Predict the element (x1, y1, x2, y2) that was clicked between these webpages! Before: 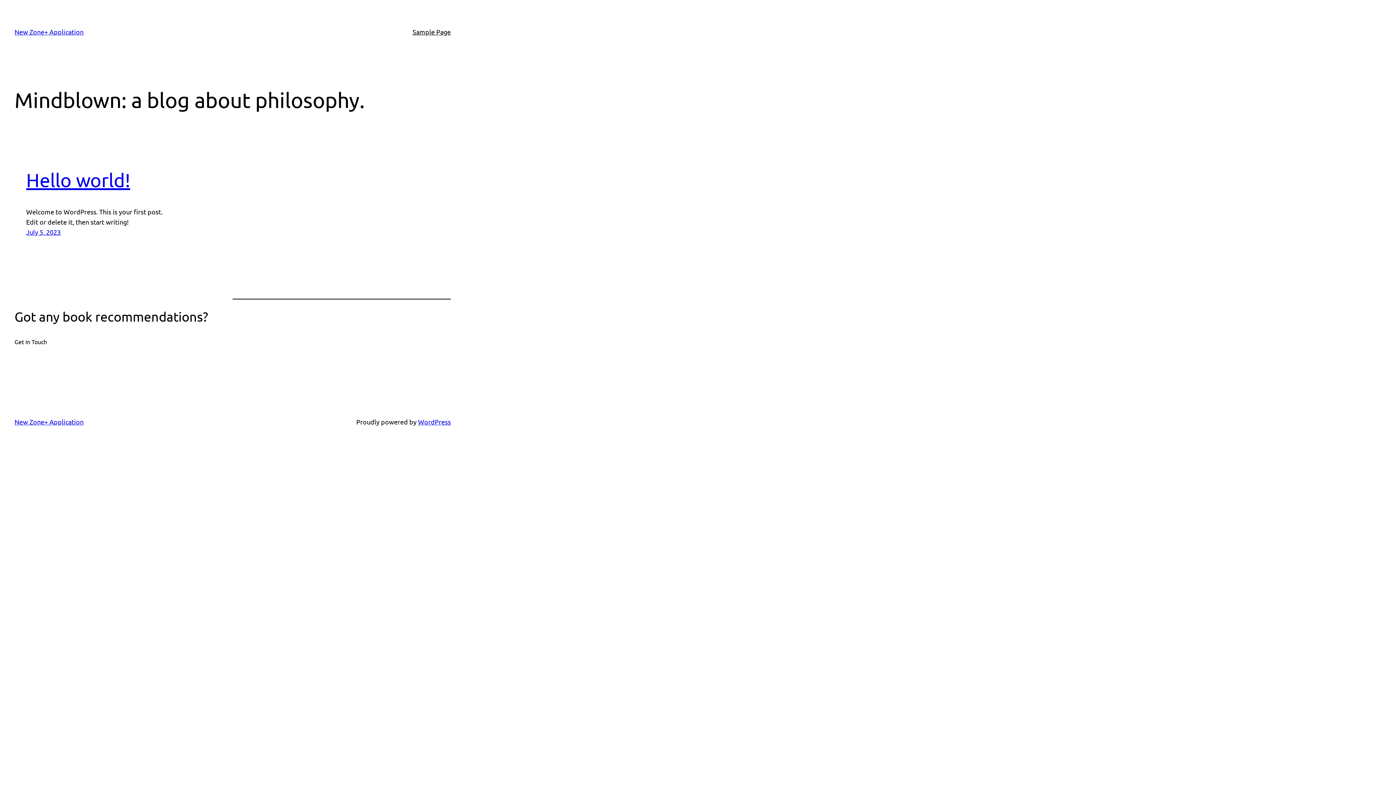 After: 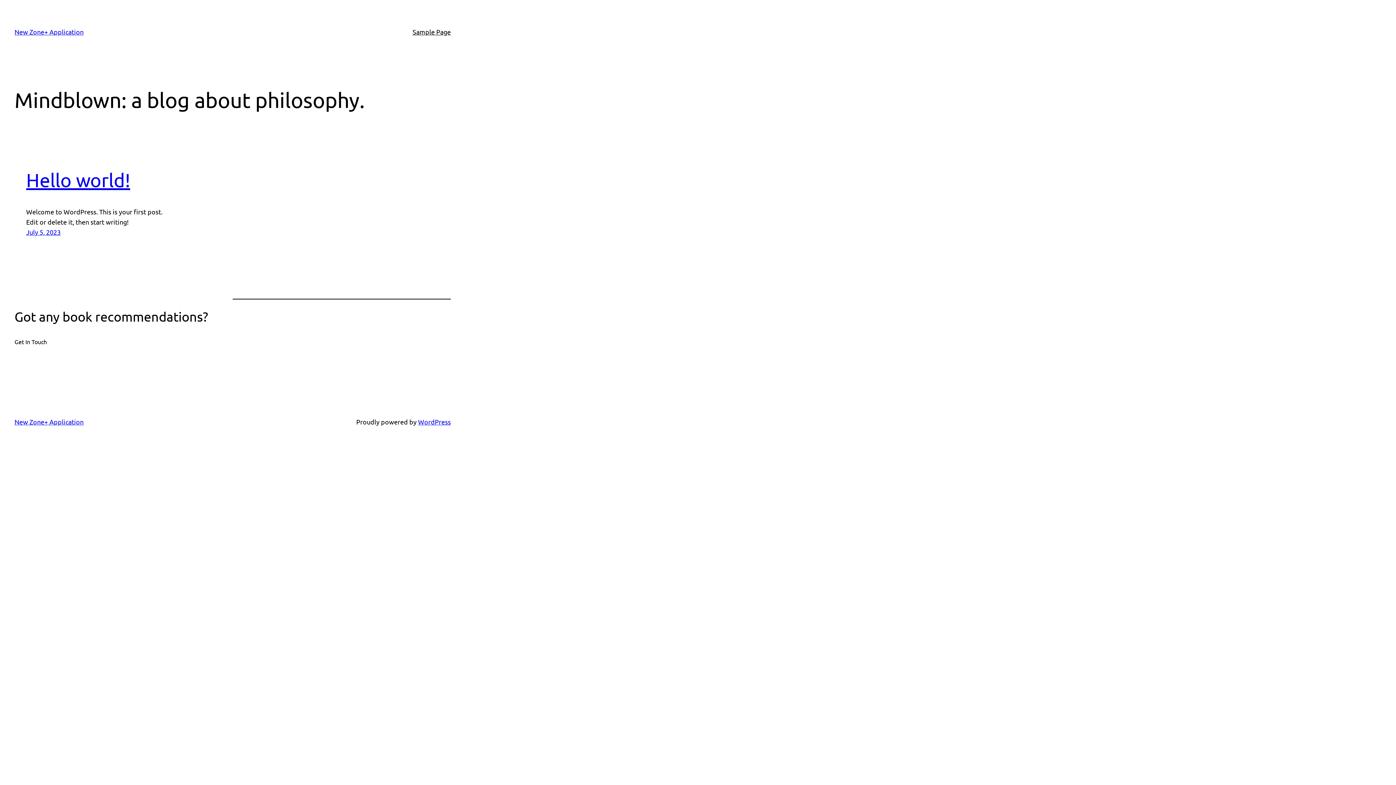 Action: bbox: (14, 337, 46, 346) label: Get In Touch